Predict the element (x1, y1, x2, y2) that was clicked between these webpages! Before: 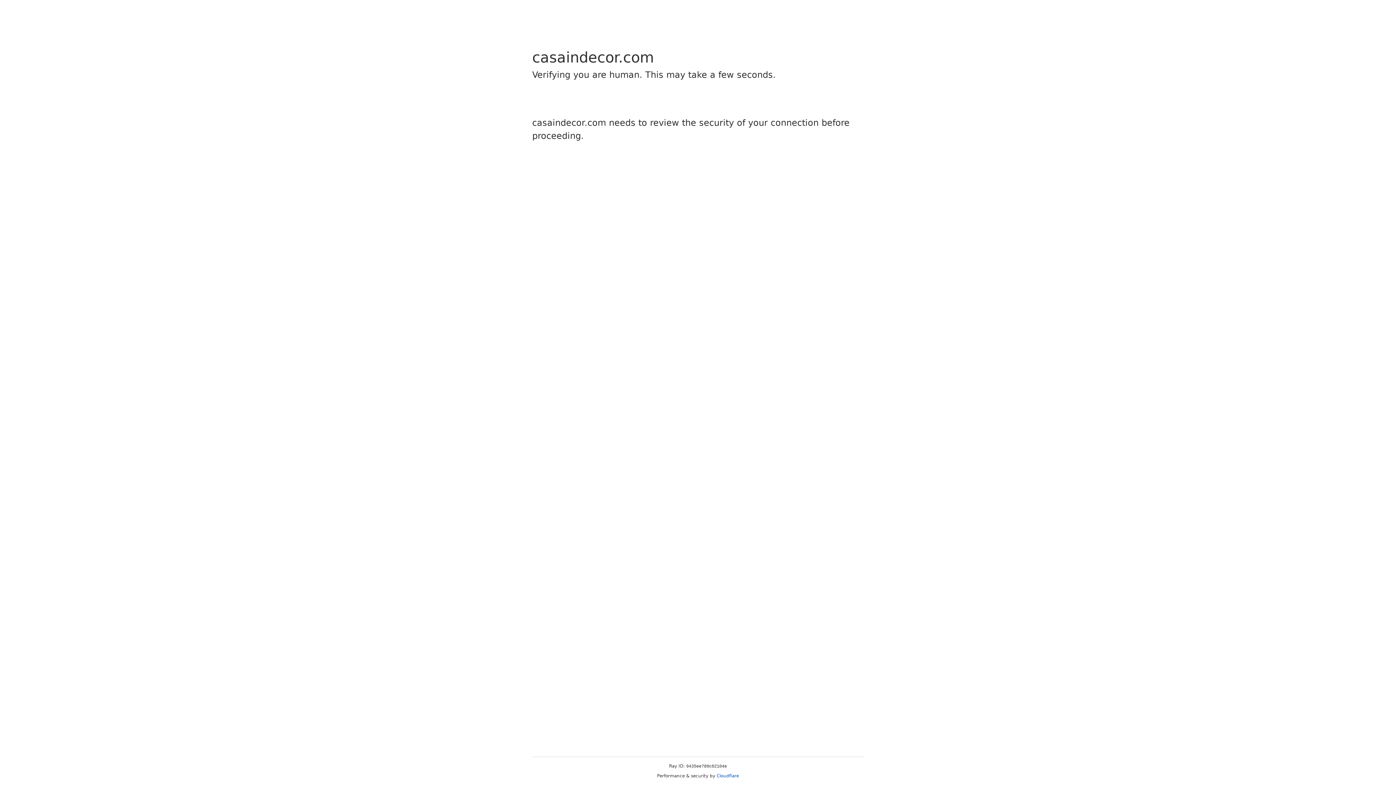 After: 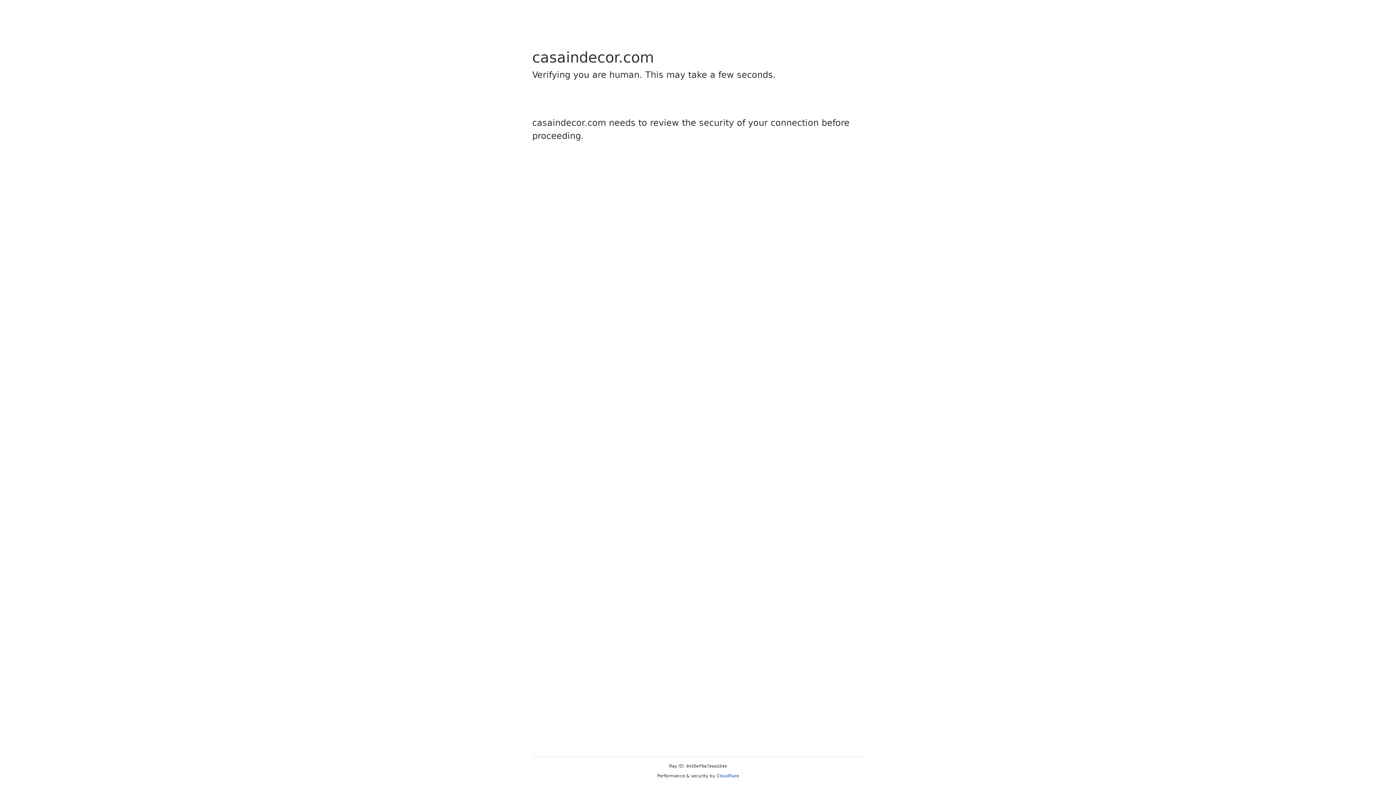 Action: label: Cloudflare bbox: (716, 773, 739, 778)